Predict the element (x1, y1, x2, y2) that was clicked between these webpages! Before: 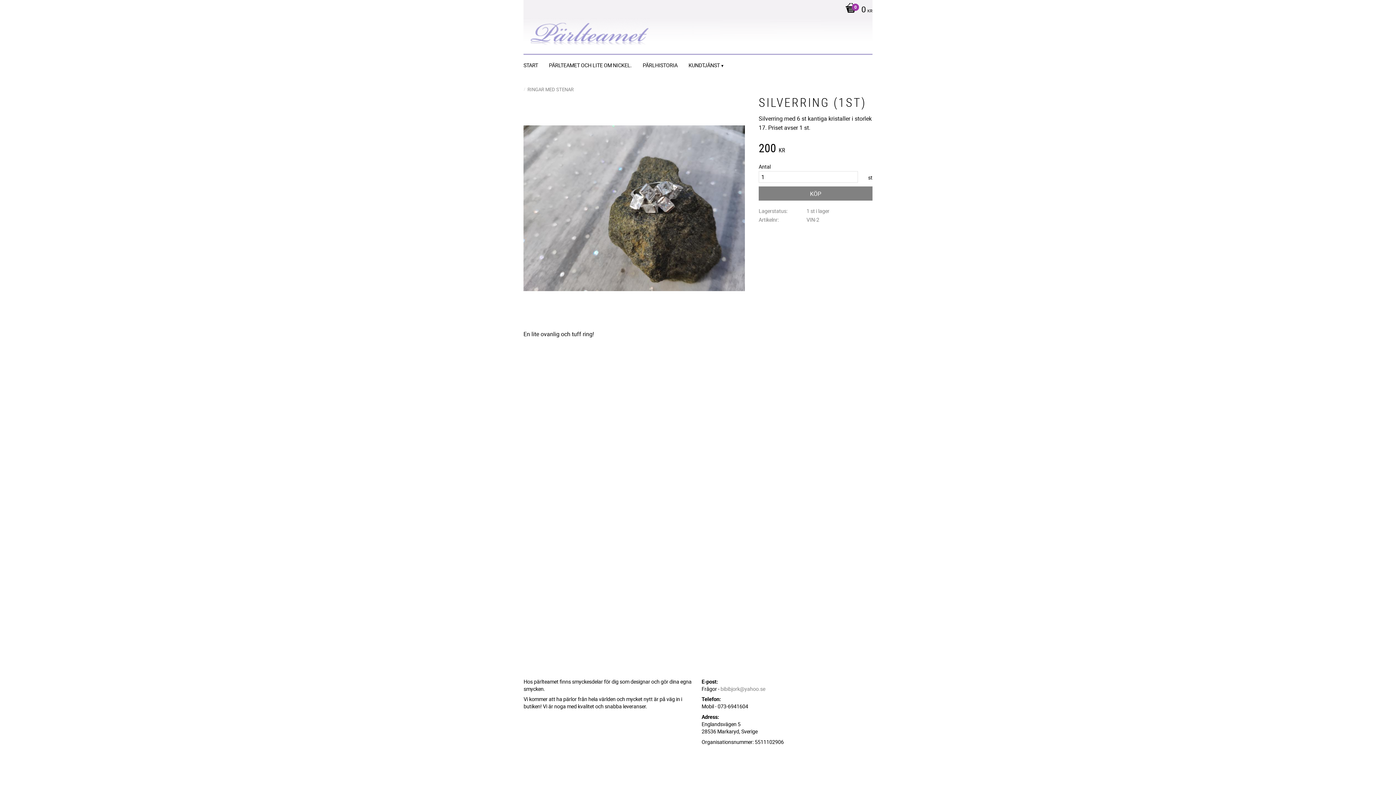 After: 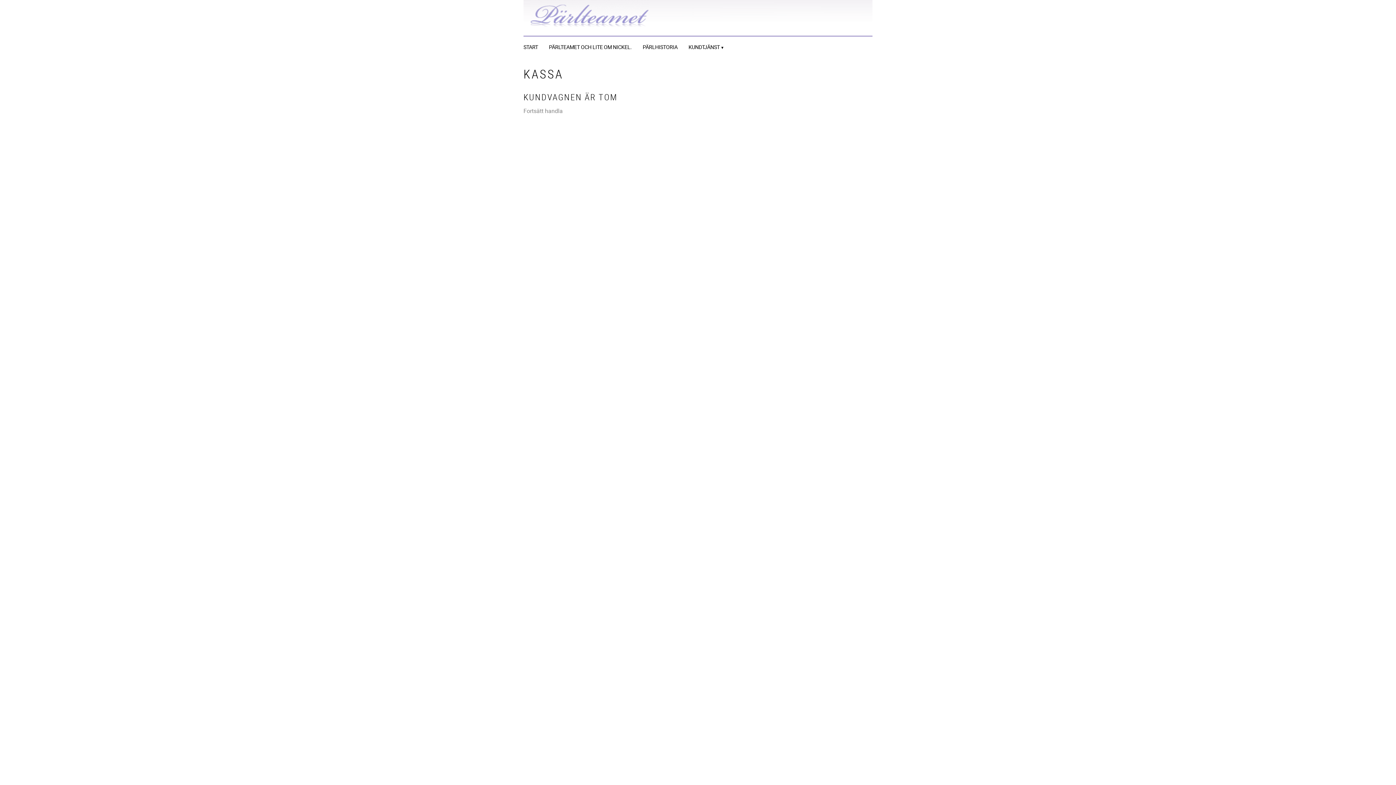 Action: bbox: (841, 0, 872, 20) label: 0 KR